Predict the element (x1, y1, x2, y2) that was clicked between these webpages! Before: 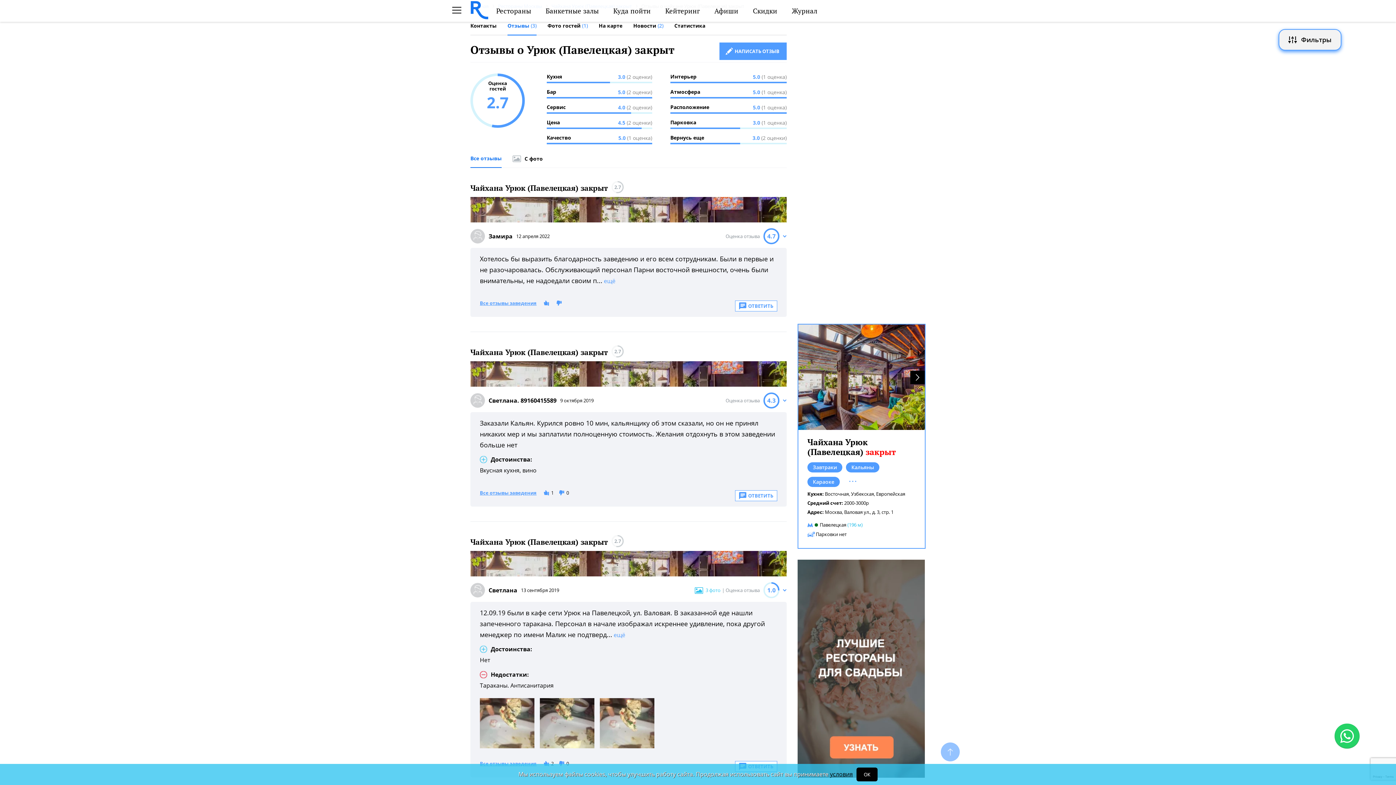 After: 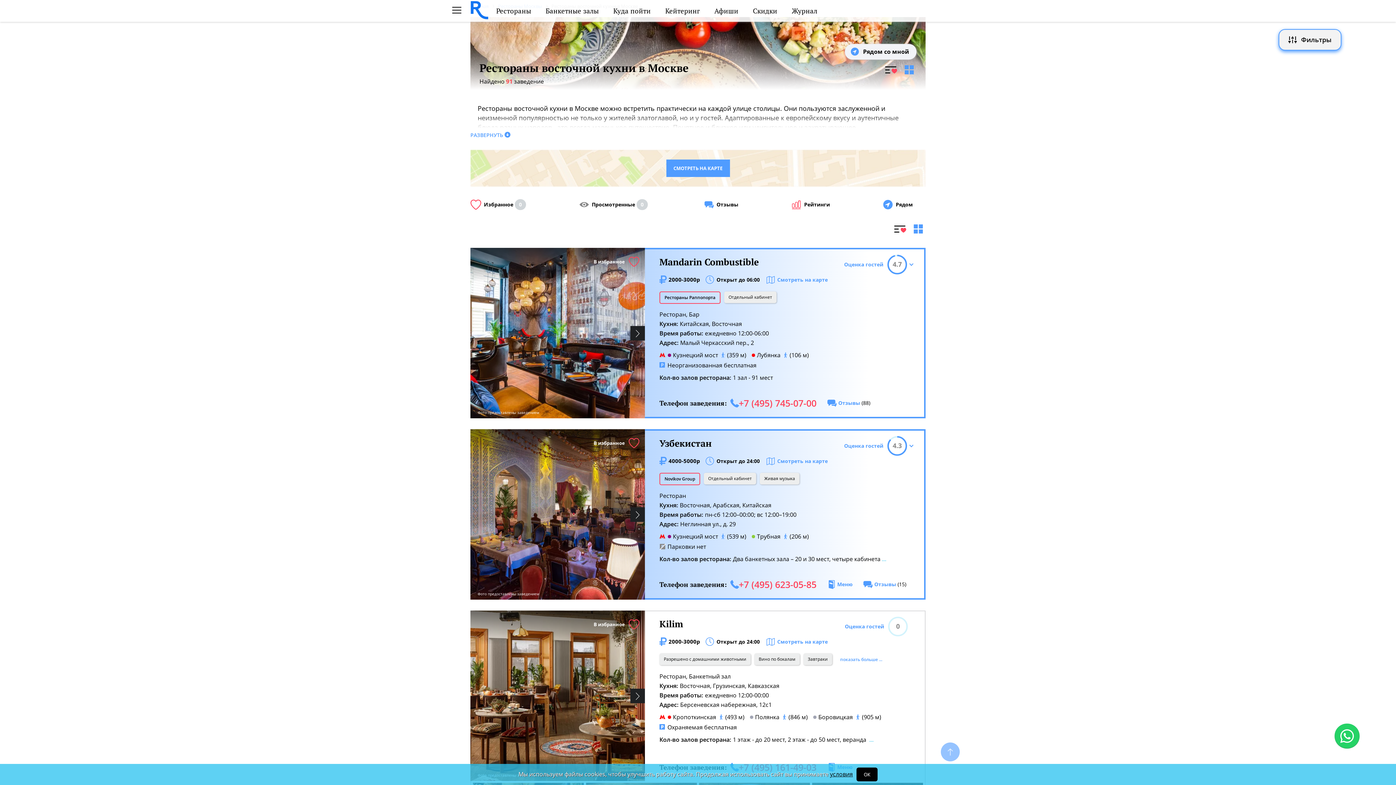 Action: bbox: (825, 490, 849, 497) label: Восточная